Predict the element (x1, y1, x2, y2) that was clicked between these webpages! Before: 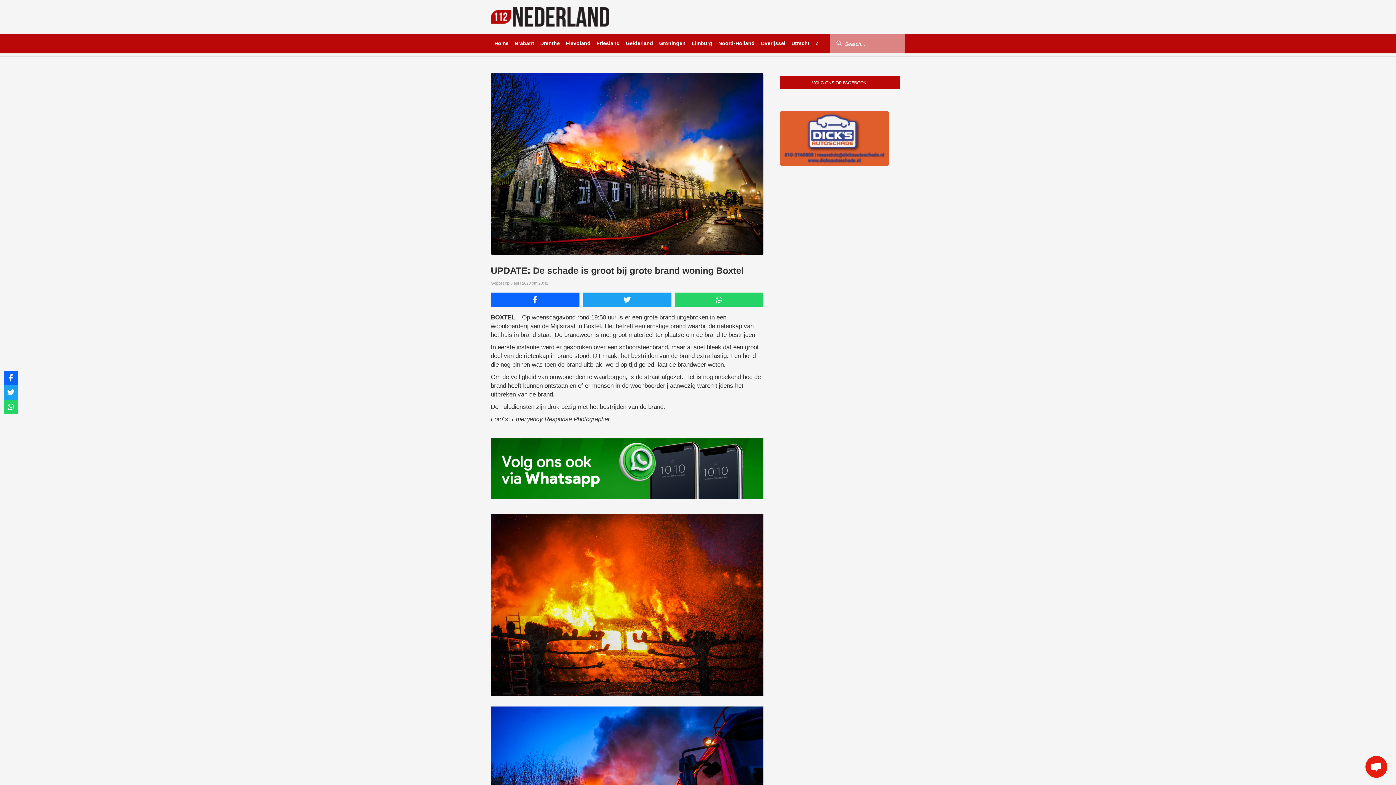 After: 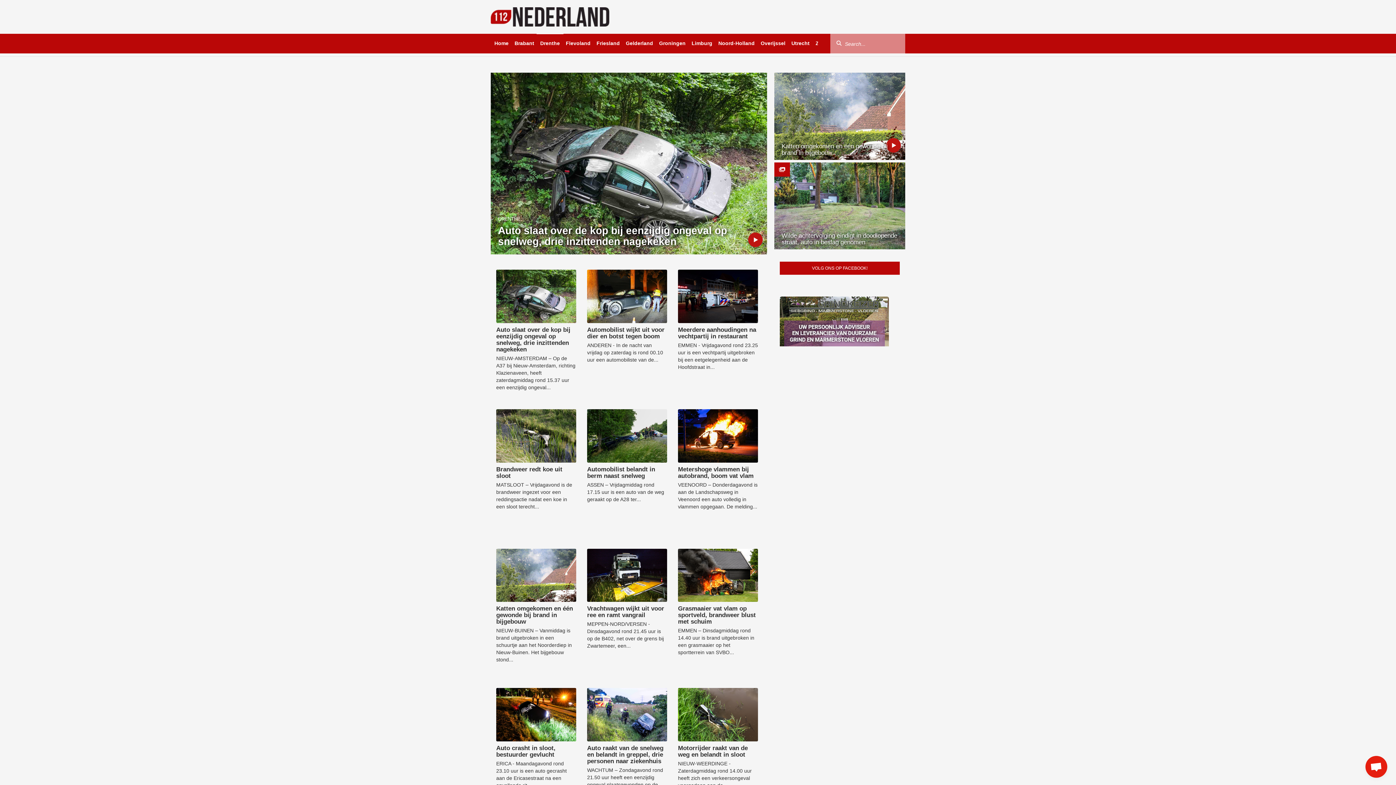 Action: bbox: (536, 33, 563, 53) label: Drenthe